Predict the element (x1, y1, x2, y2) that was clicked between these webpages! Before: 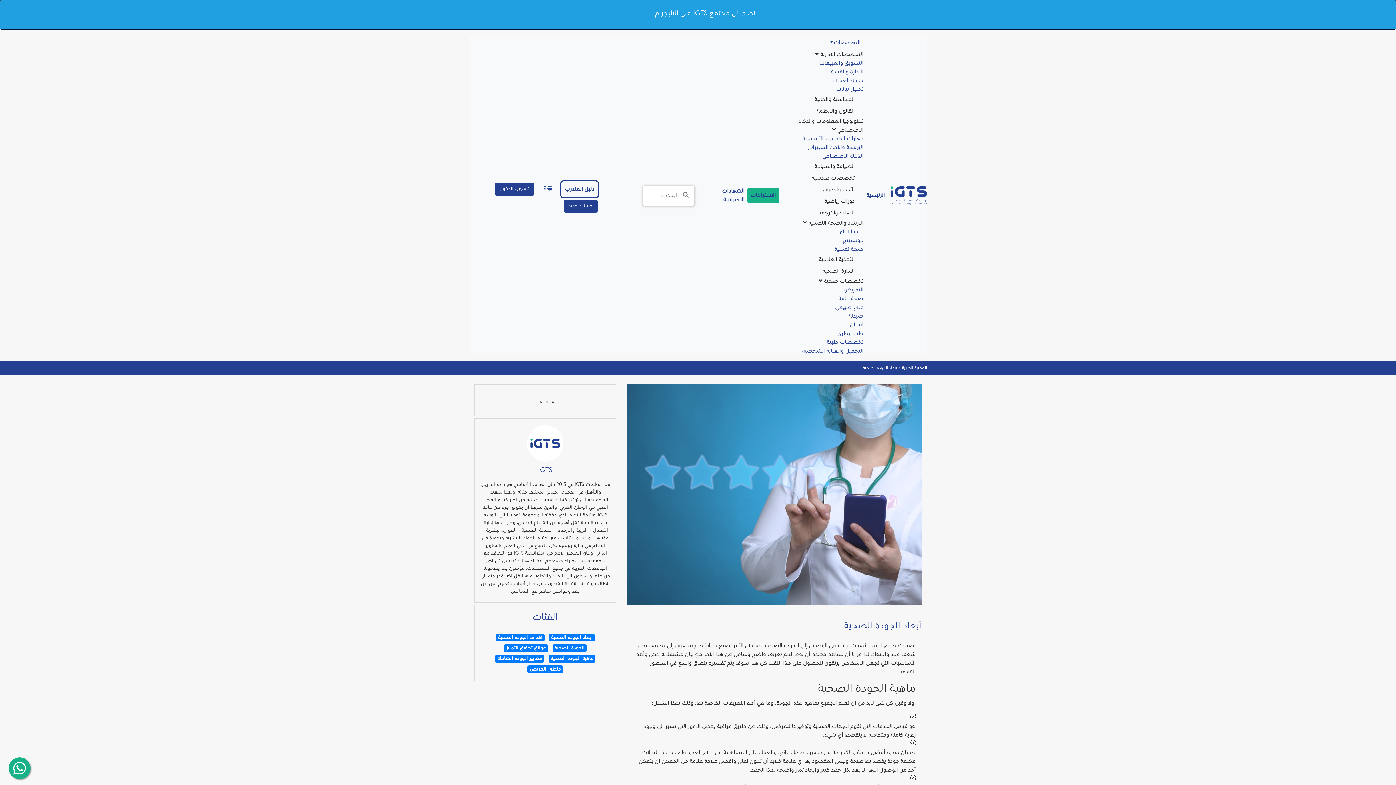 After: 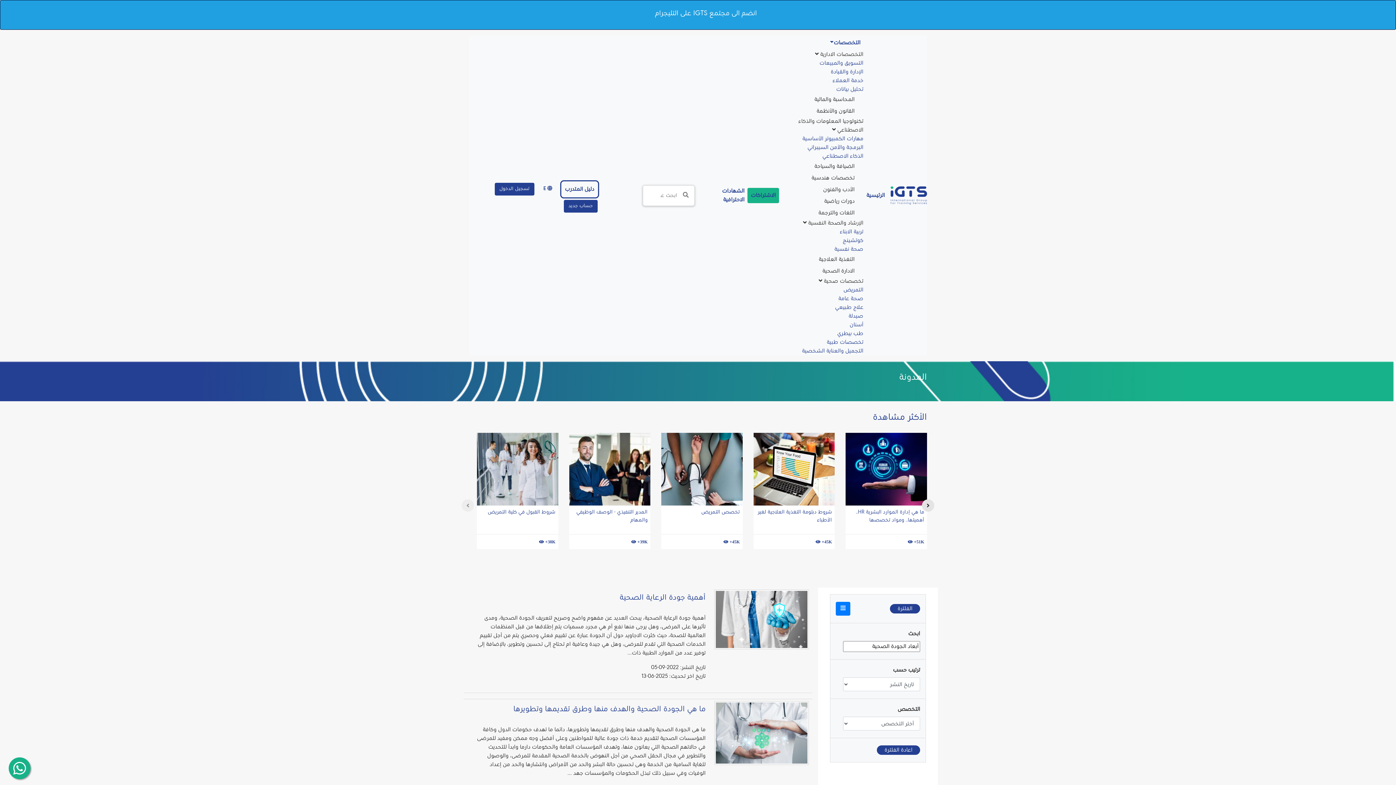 Action: label: أبعاد الجودة الصحية bbox: (547, 635, 596, 640)